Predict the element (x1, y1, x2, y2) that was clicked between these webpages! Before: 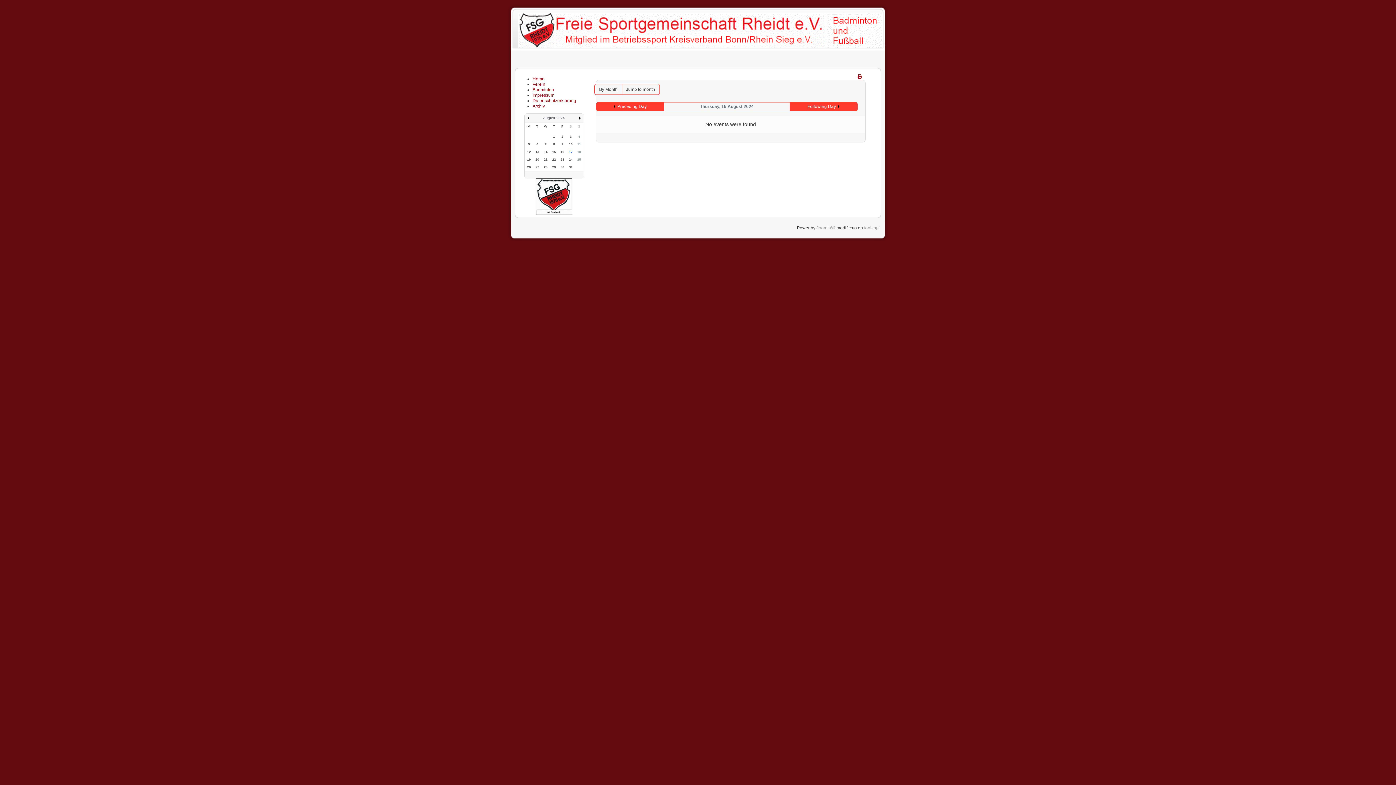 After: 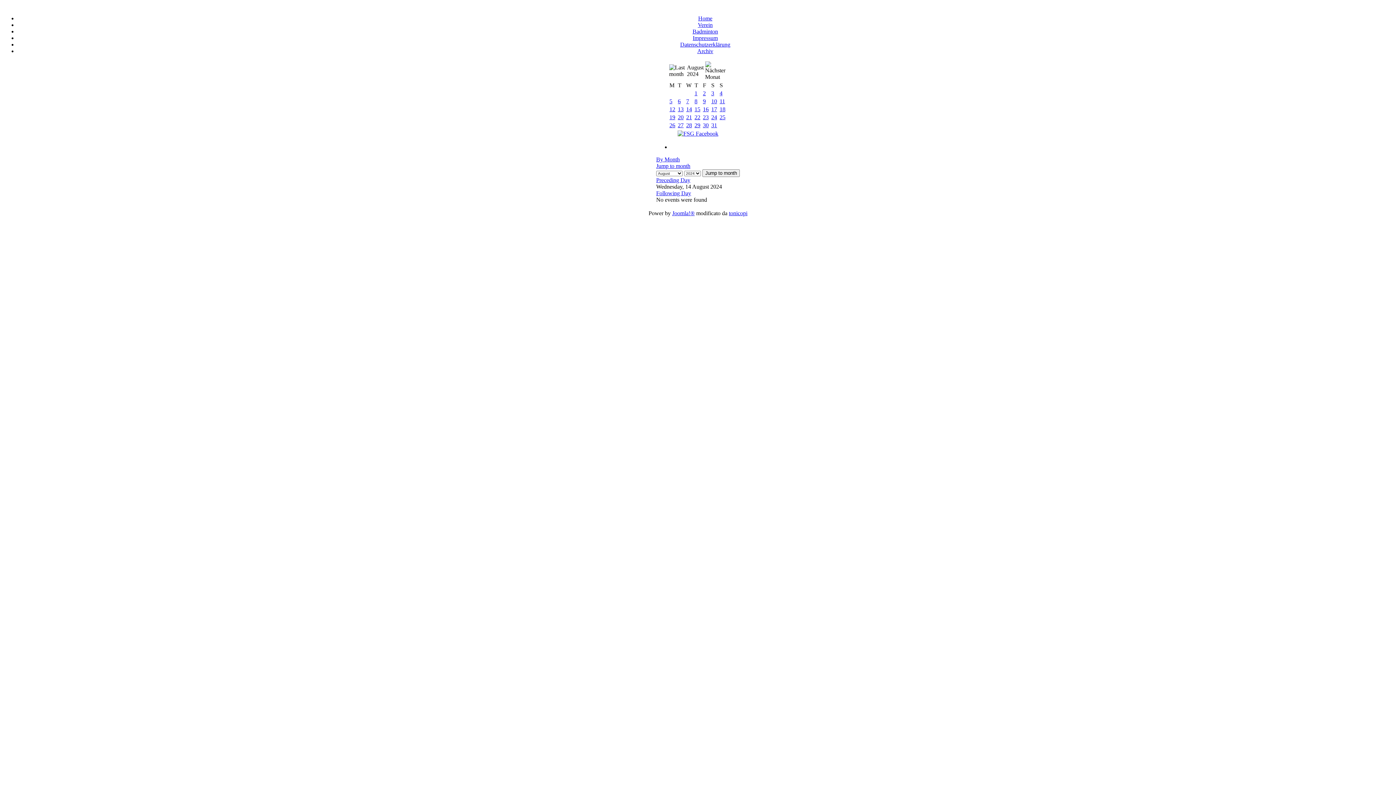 Action: label: Preceding Day bbox: (613, 104, 646, 109)